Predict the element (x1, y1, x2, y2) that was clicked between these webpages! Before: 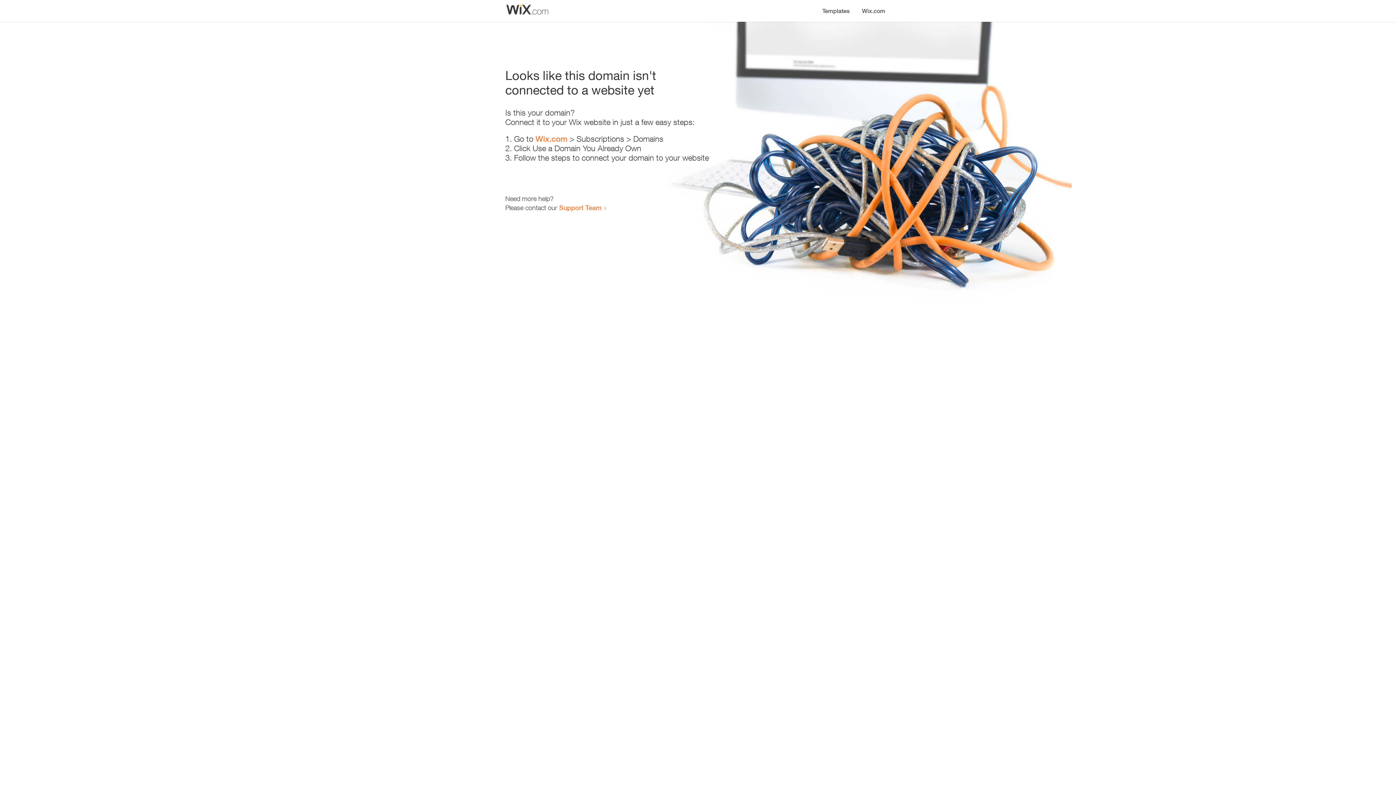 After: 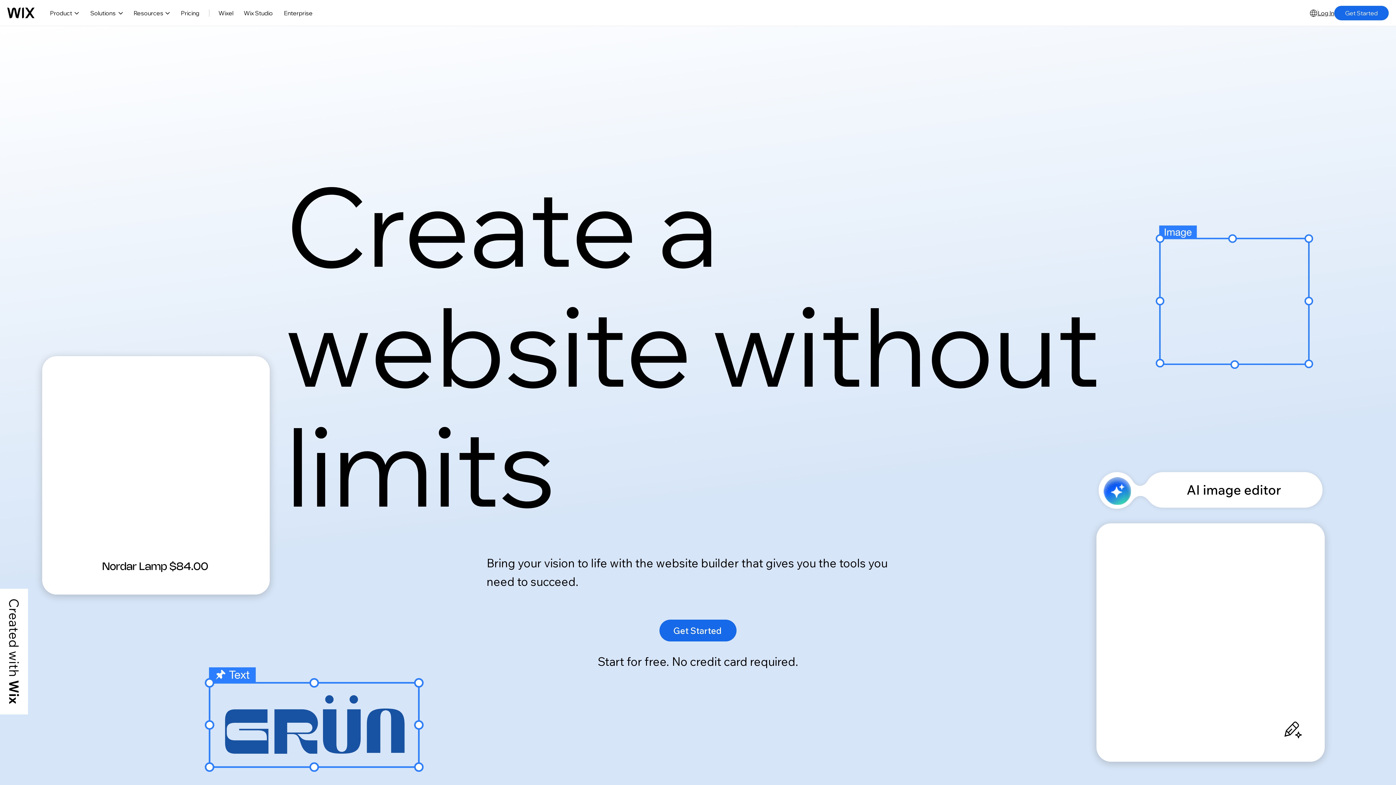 Action: label: Wix.com bbox: (856, 0, 890, 14)